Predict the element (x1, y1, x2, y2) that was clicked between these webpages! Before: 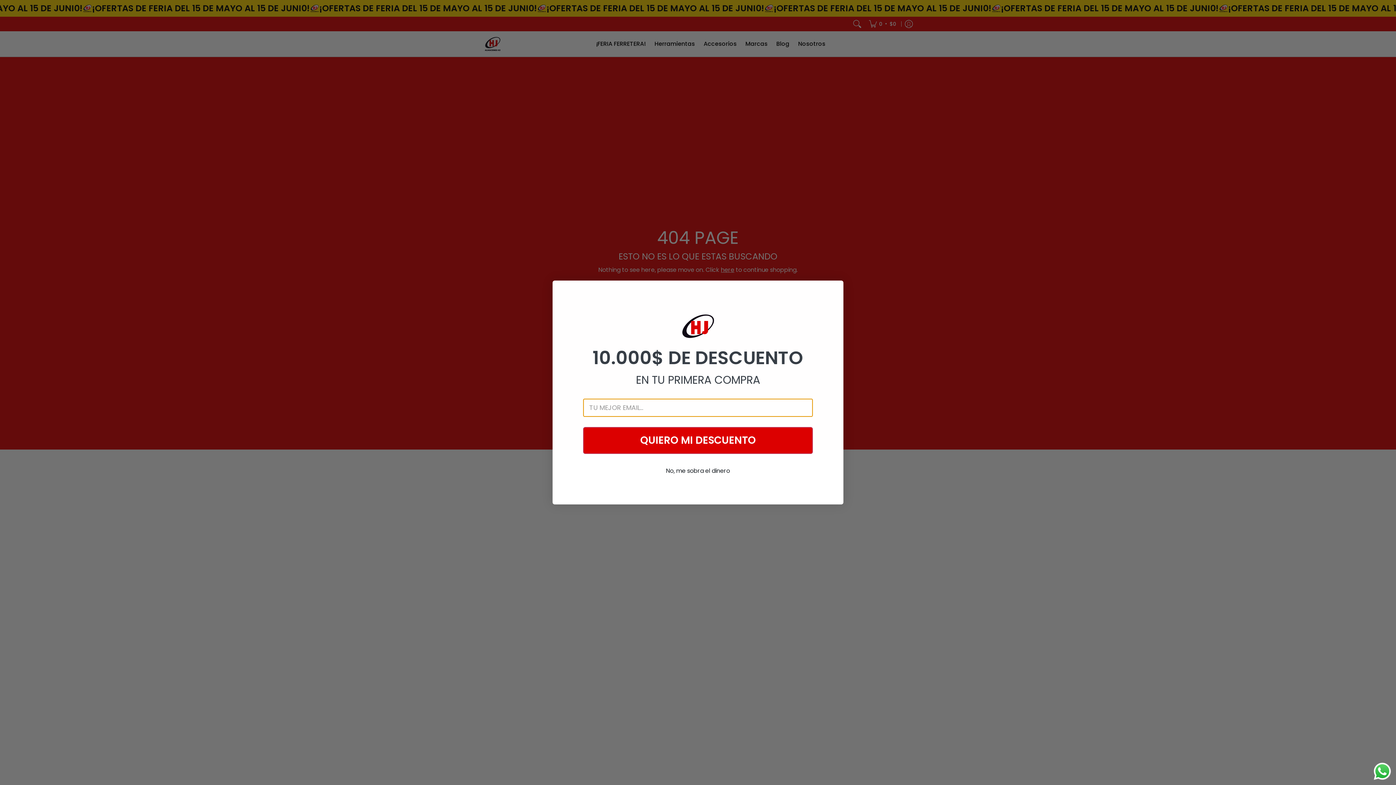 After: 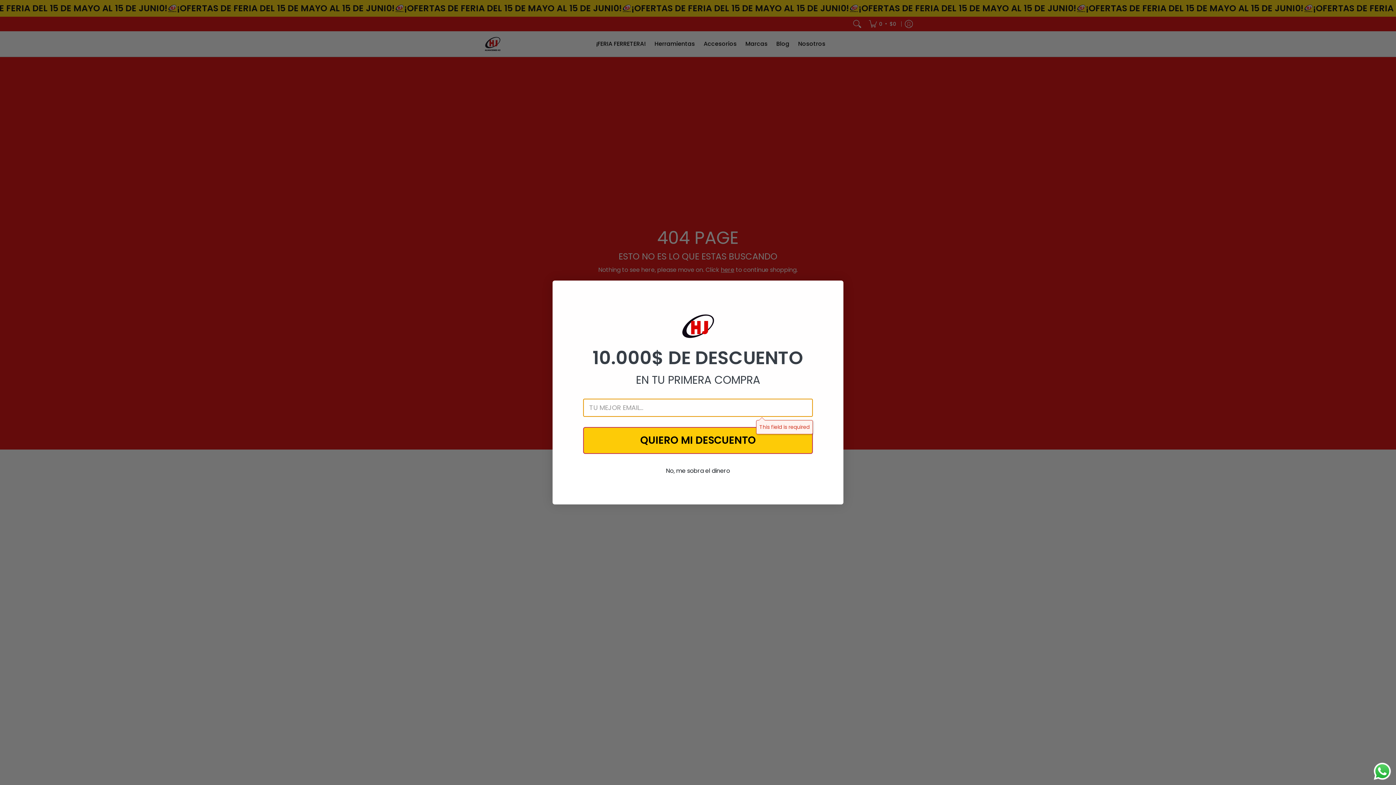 Action: bbox: (583, 427, 813, 454) label: QUIERO MI DESCUENTO